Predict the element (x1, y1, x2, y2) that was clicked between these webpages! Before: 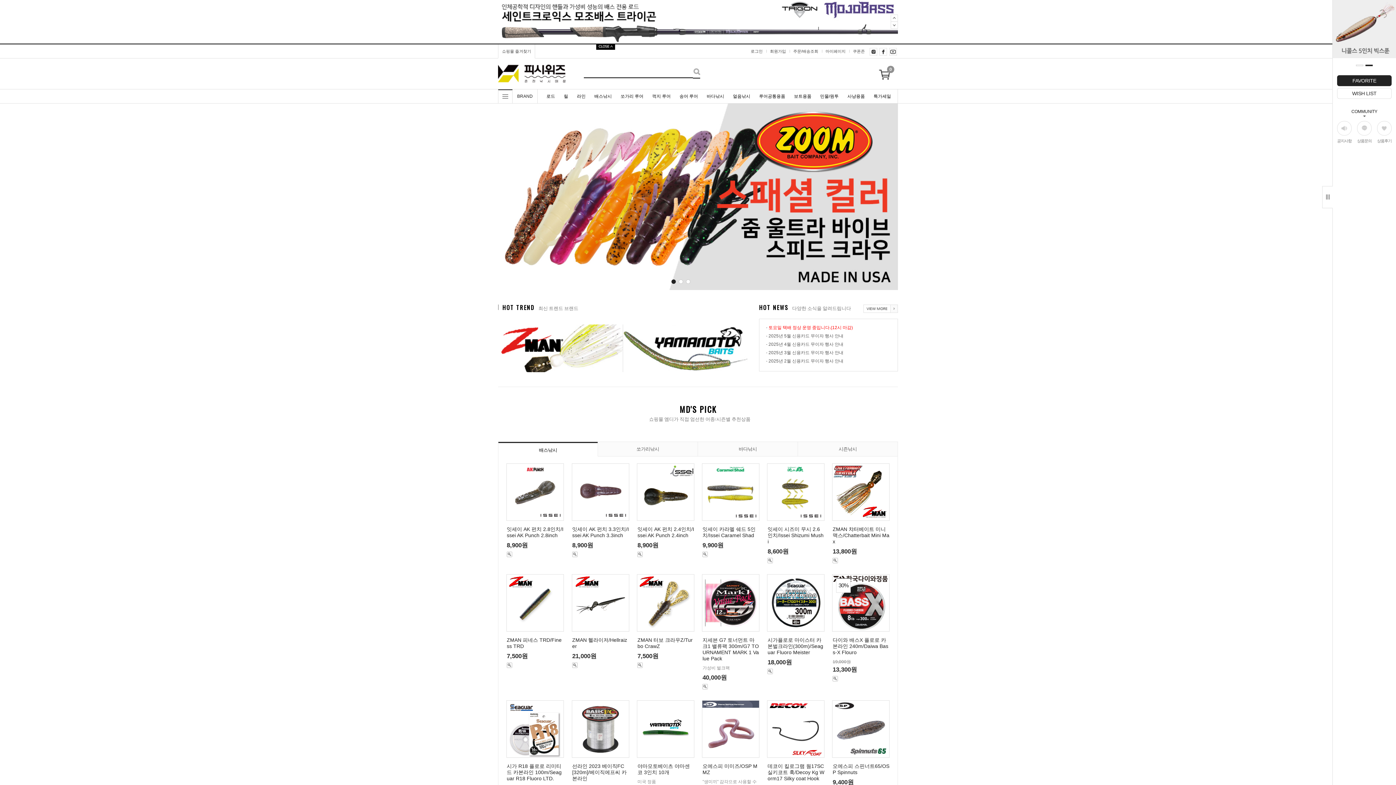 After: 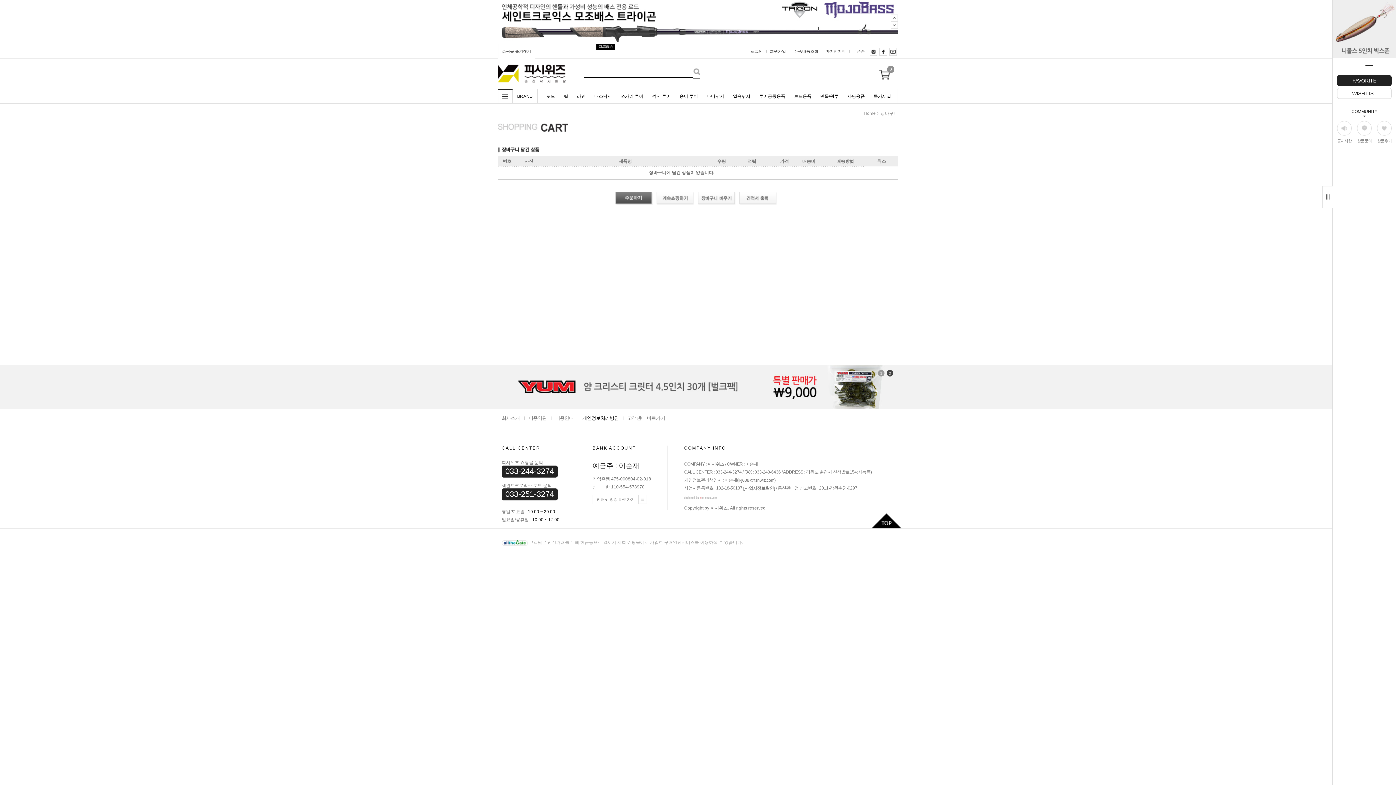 Action: label: 0 bbox: (878, 68, 890, 73)